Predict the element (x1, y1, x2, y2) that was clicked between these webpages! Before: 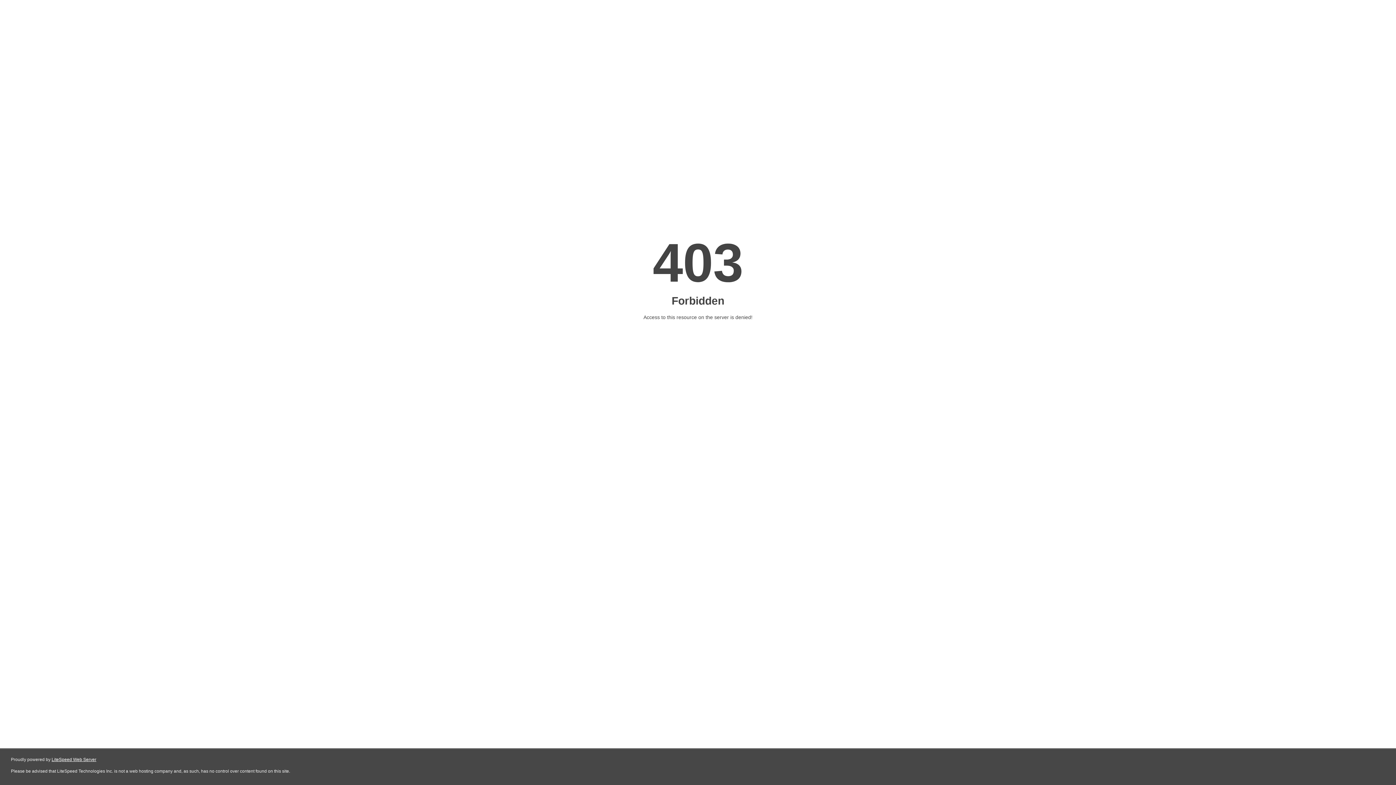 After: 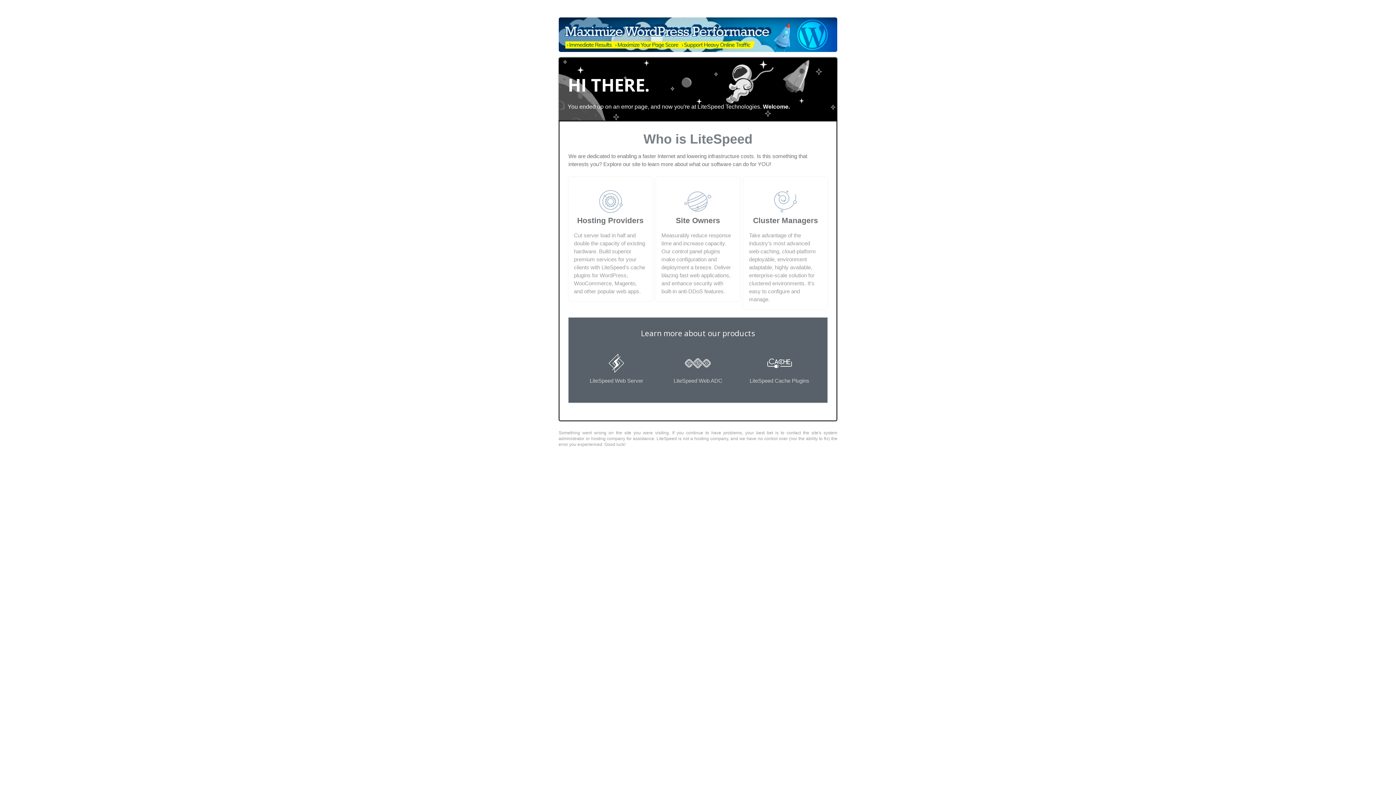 Action: bbox: (51, 757, 96, 762) label: LiteSpeed Web Server